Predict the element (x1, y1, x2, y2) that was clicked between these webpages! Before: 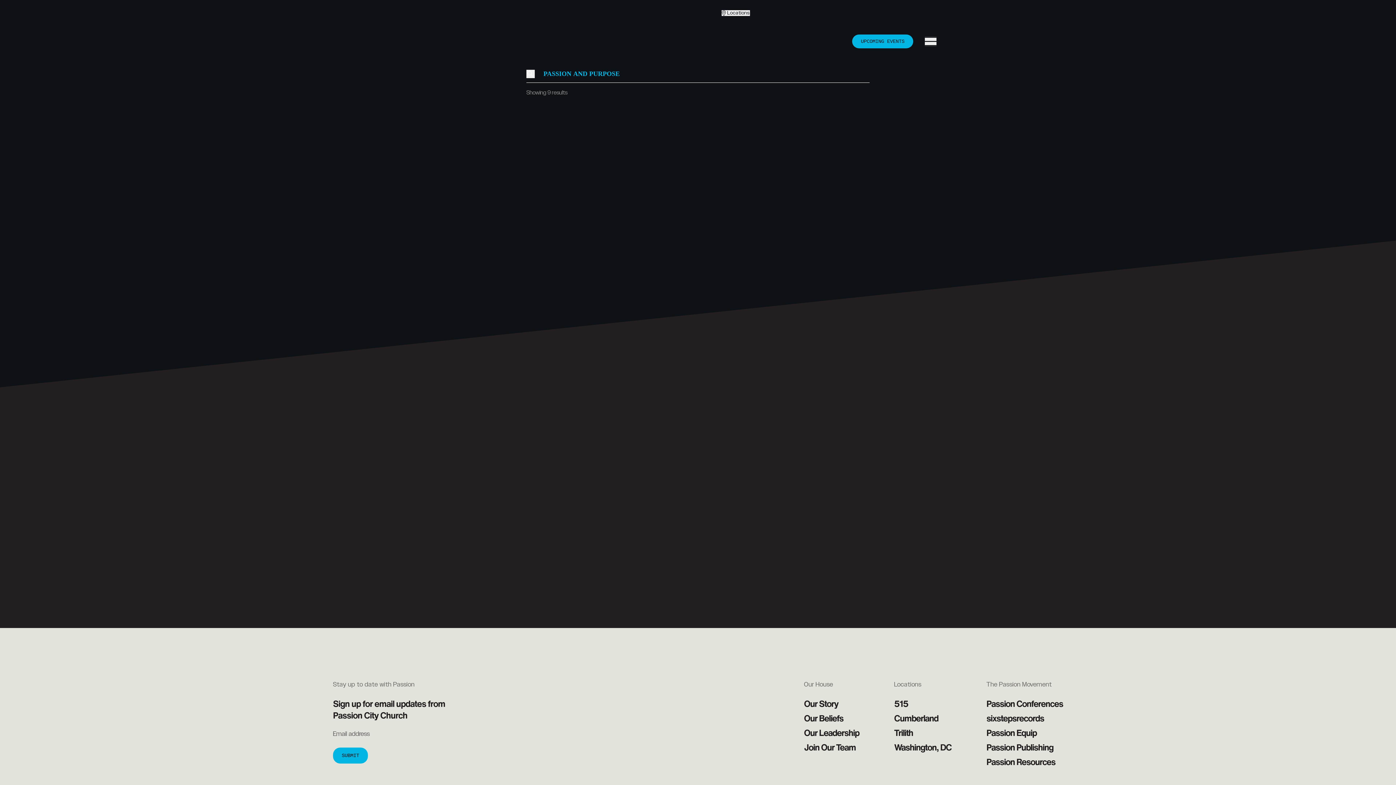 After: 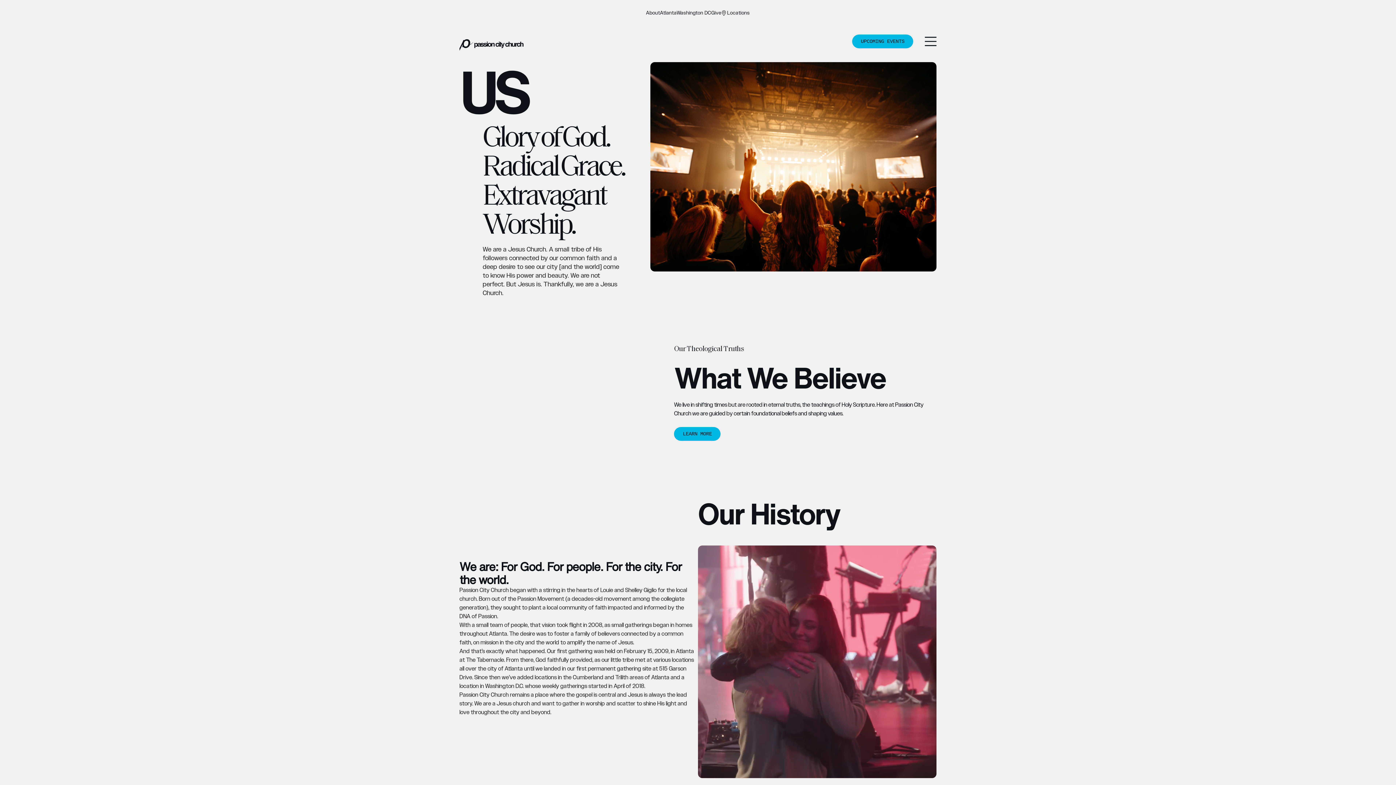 Action: label: Our Story bbox: (804, 698, 859, 709)